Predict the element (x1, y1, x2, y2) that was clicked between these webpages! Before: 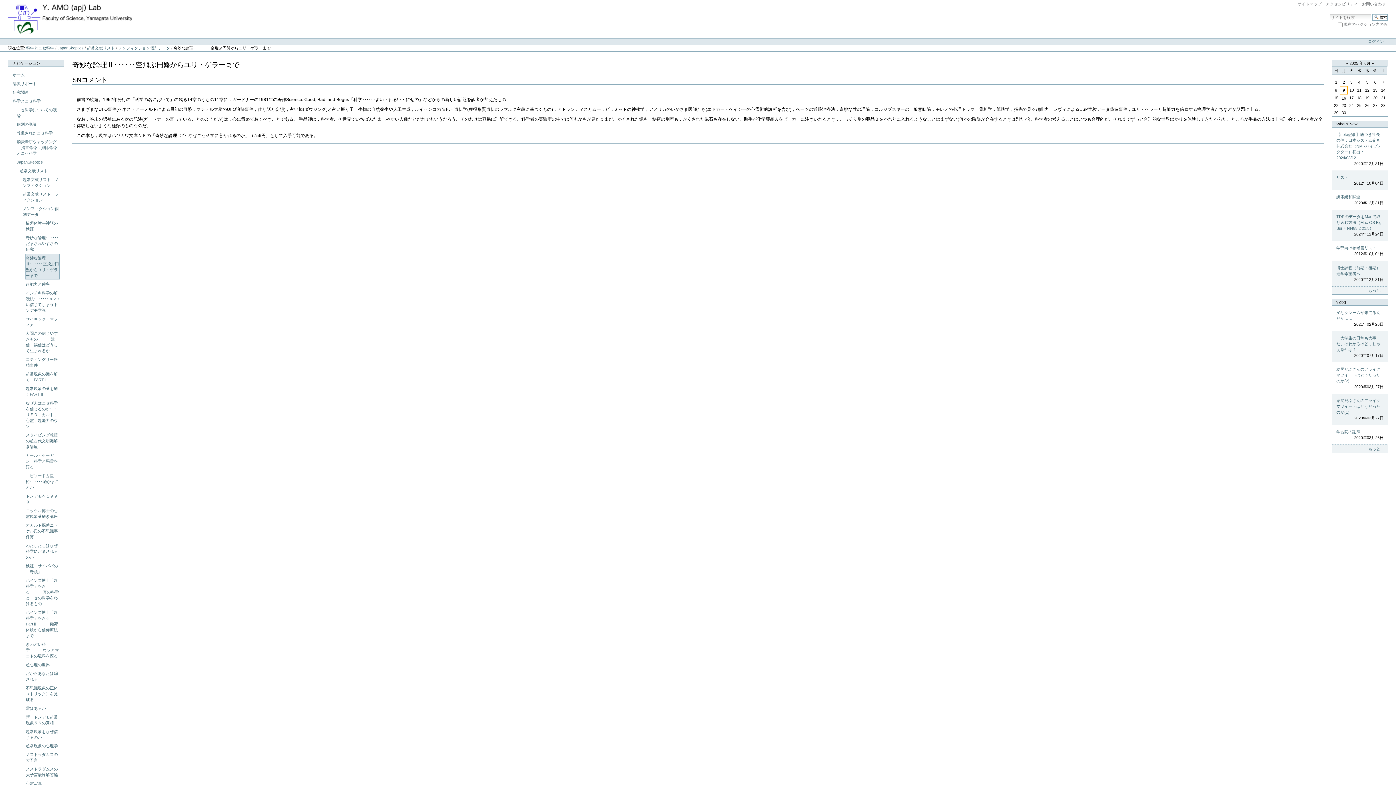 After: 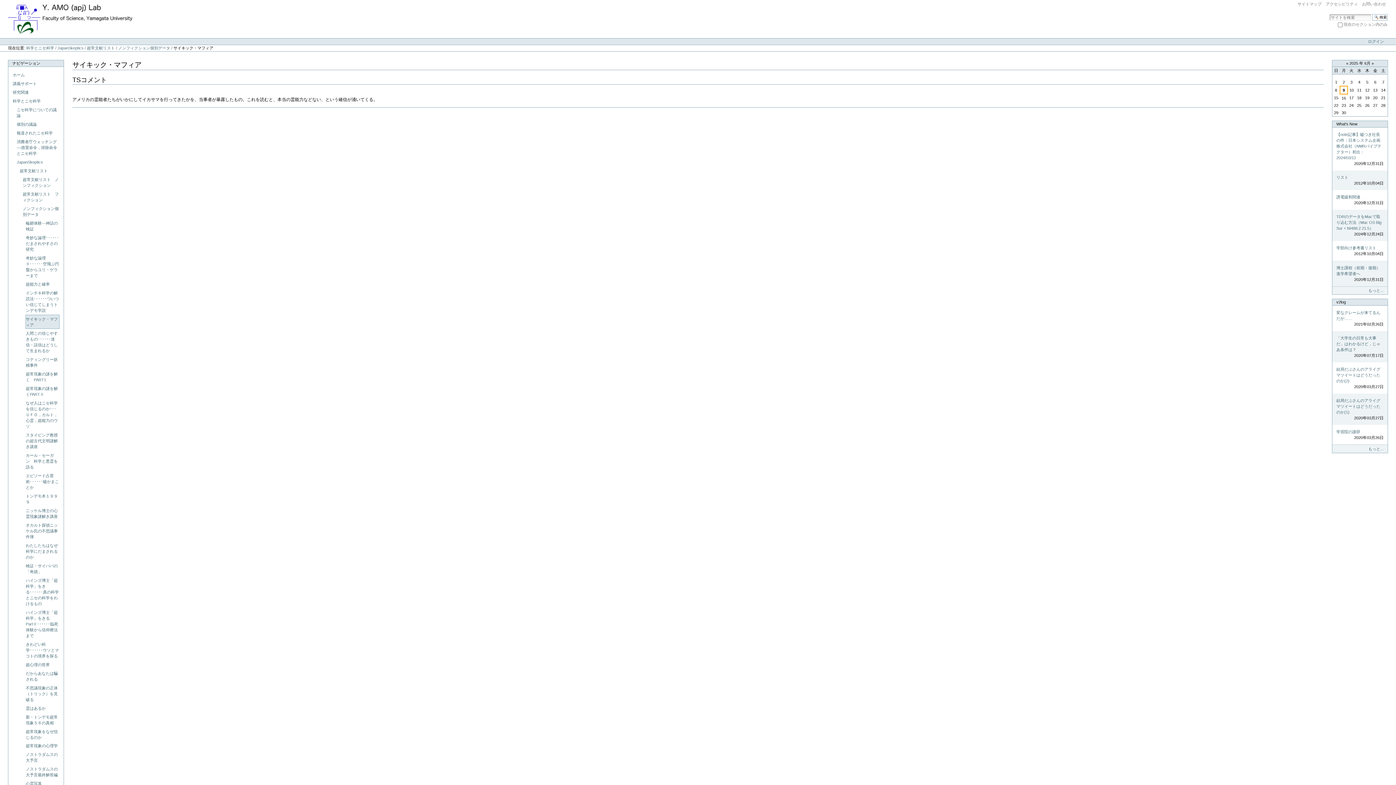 Action: bbox: (25, 315, 59, 329) label: サイキック・マフィア